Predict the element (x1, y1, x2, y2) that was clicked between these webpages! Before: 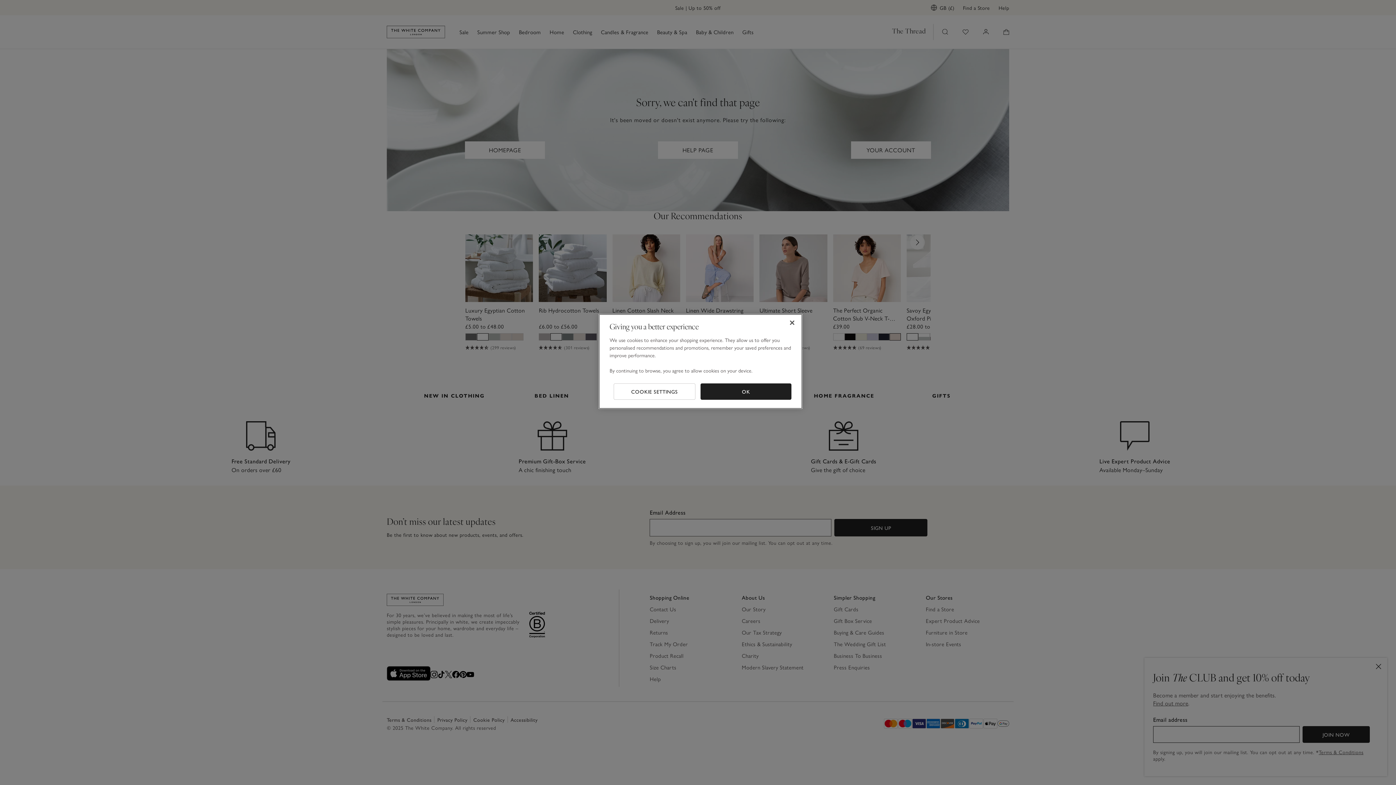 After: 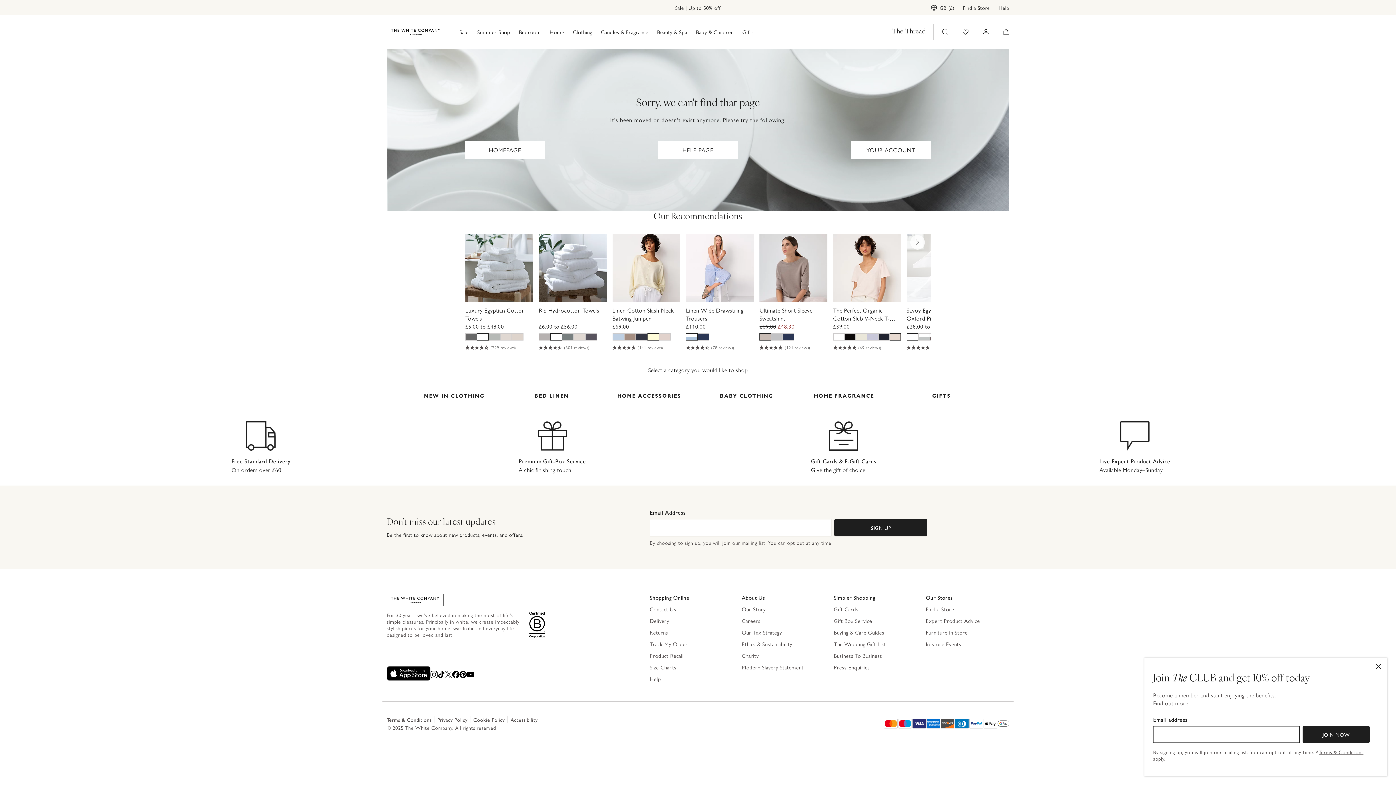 Action: bbox: (700, 383, 791, 400) label: OK